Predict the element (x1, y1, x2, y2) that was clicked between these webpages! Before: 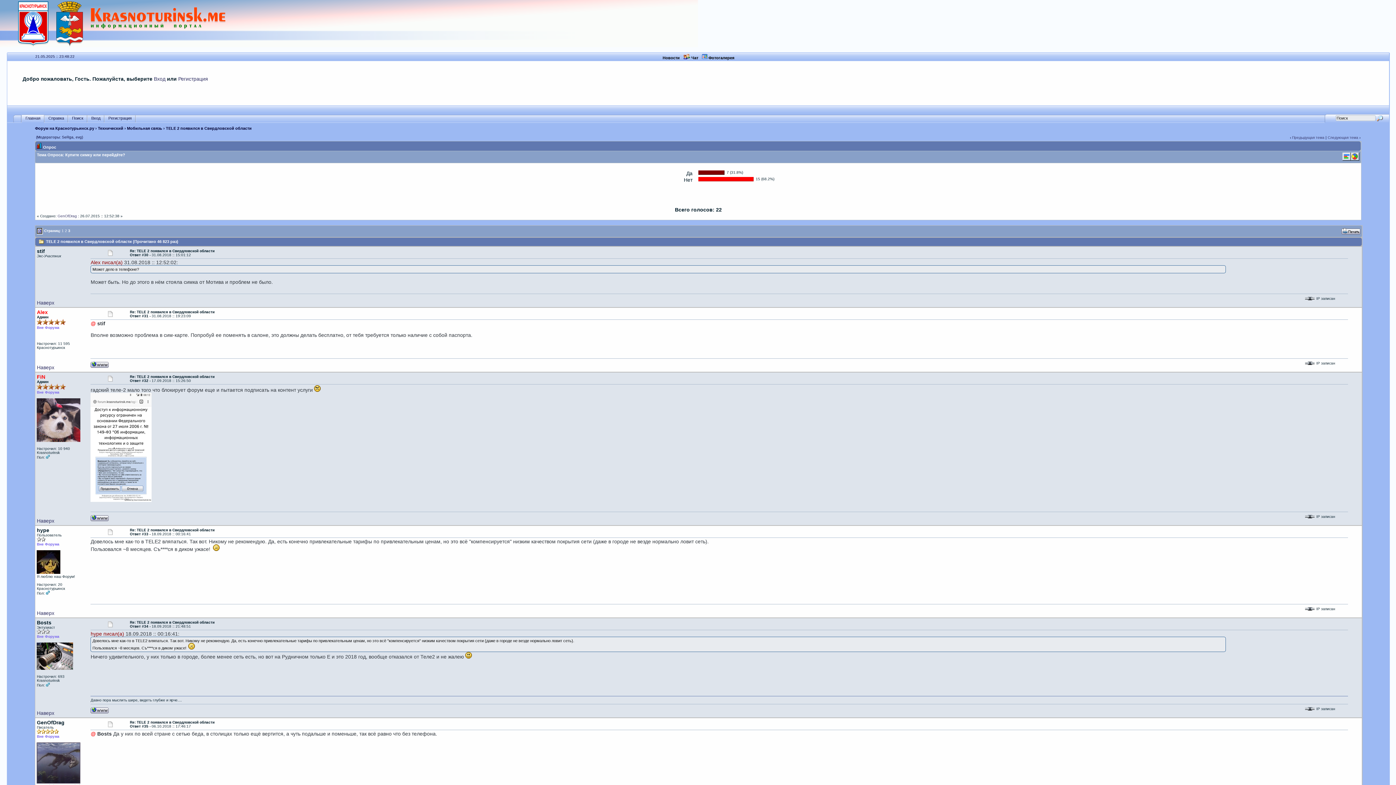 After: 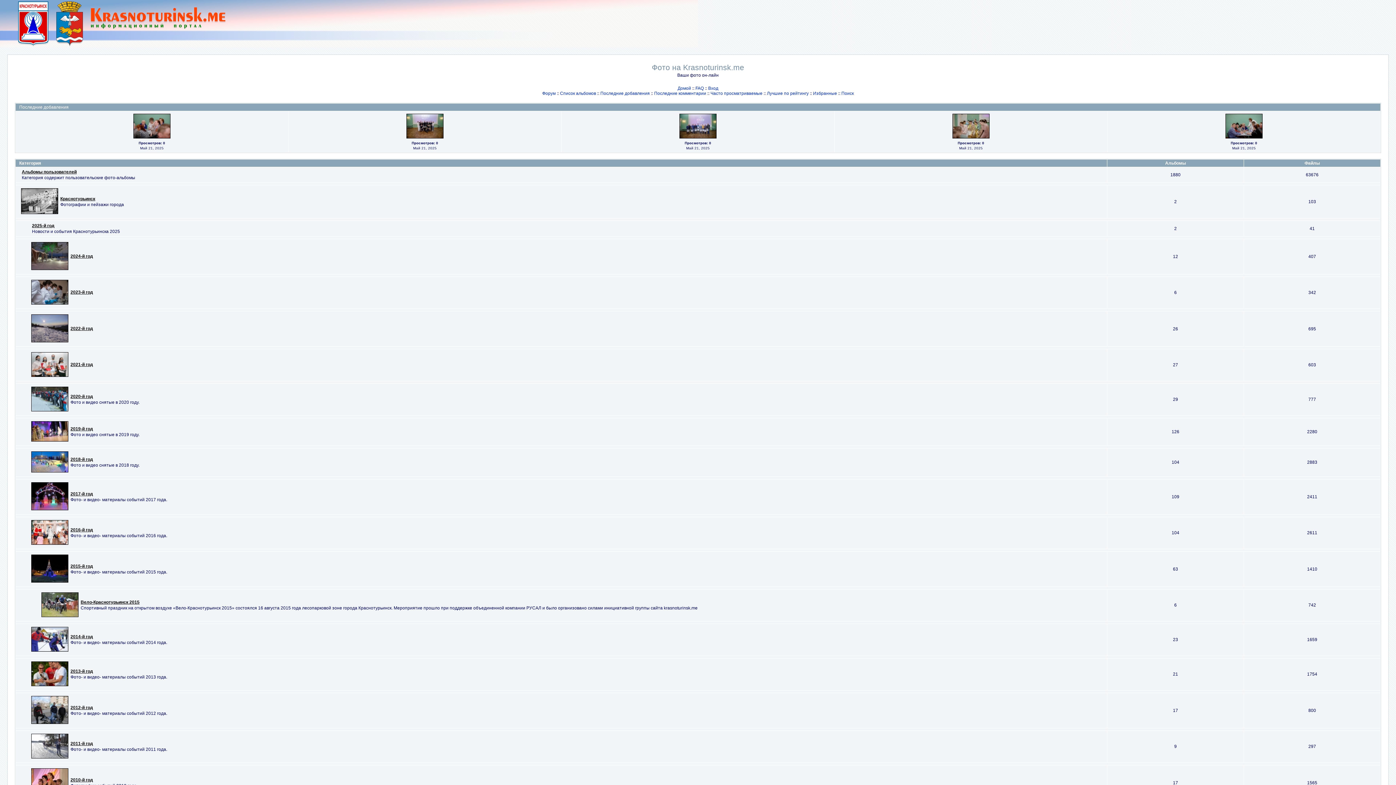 Action: label:  Фотогалерея  bbox: (701, 56, 735, 60)